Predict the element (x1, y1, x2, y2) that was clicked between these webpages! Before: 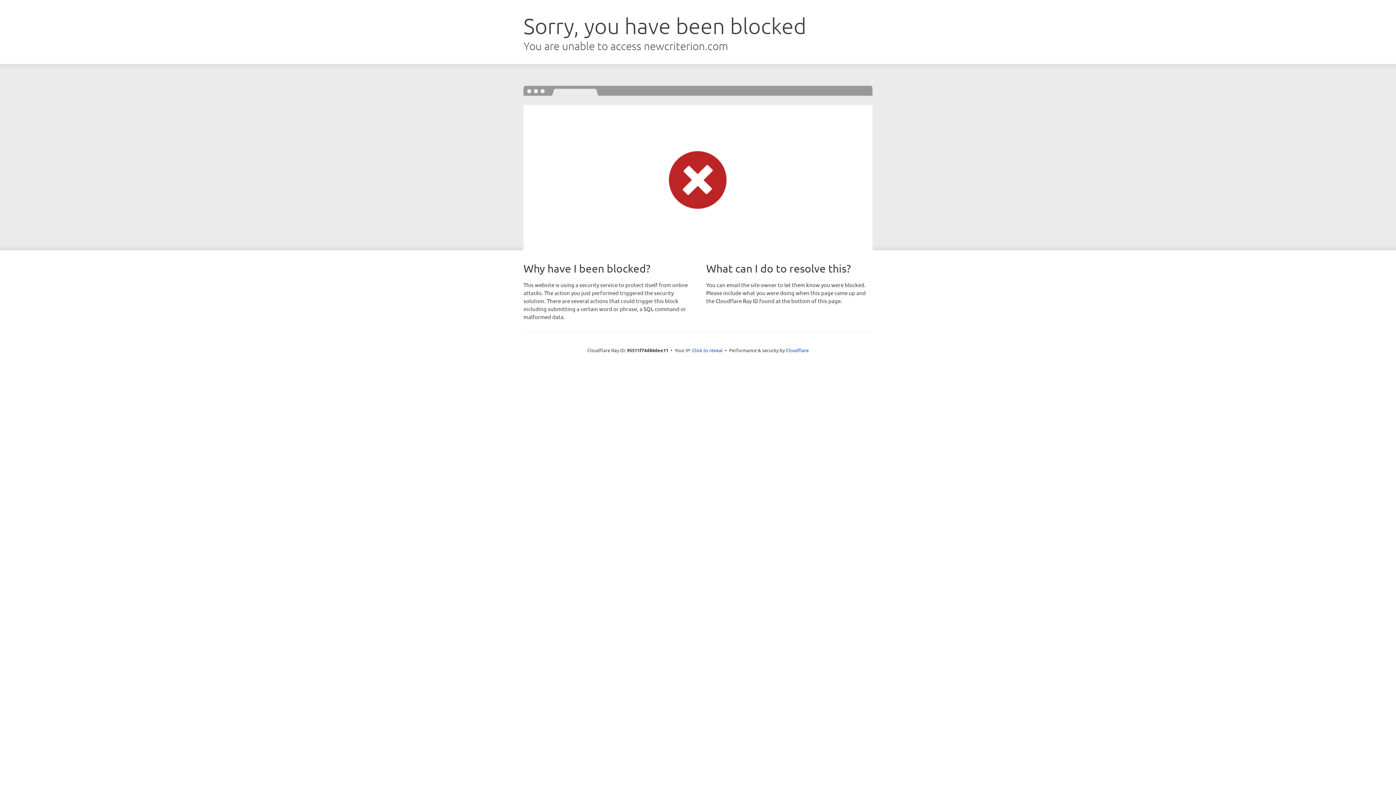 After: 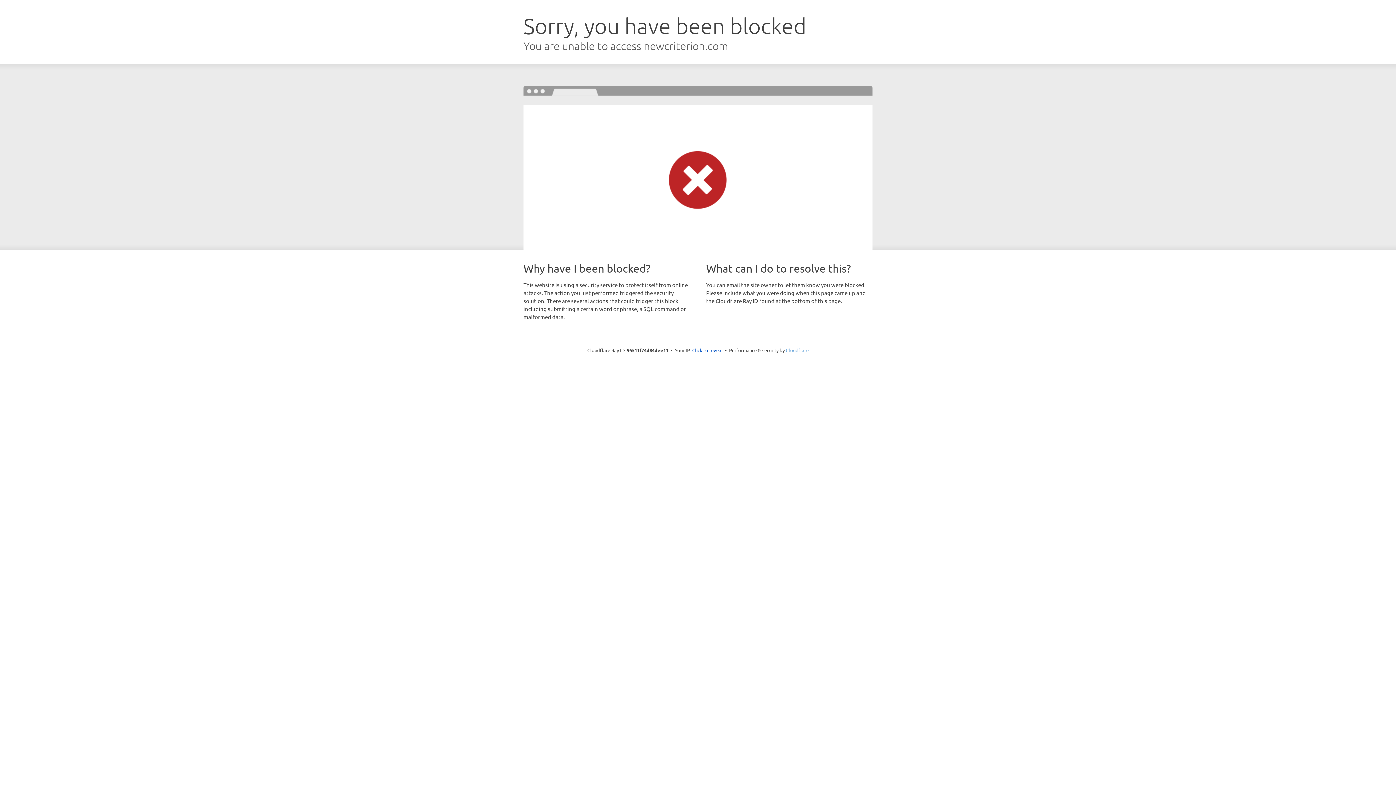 Action: label: Cloudflare bbox: (786, 347, 808, 353)